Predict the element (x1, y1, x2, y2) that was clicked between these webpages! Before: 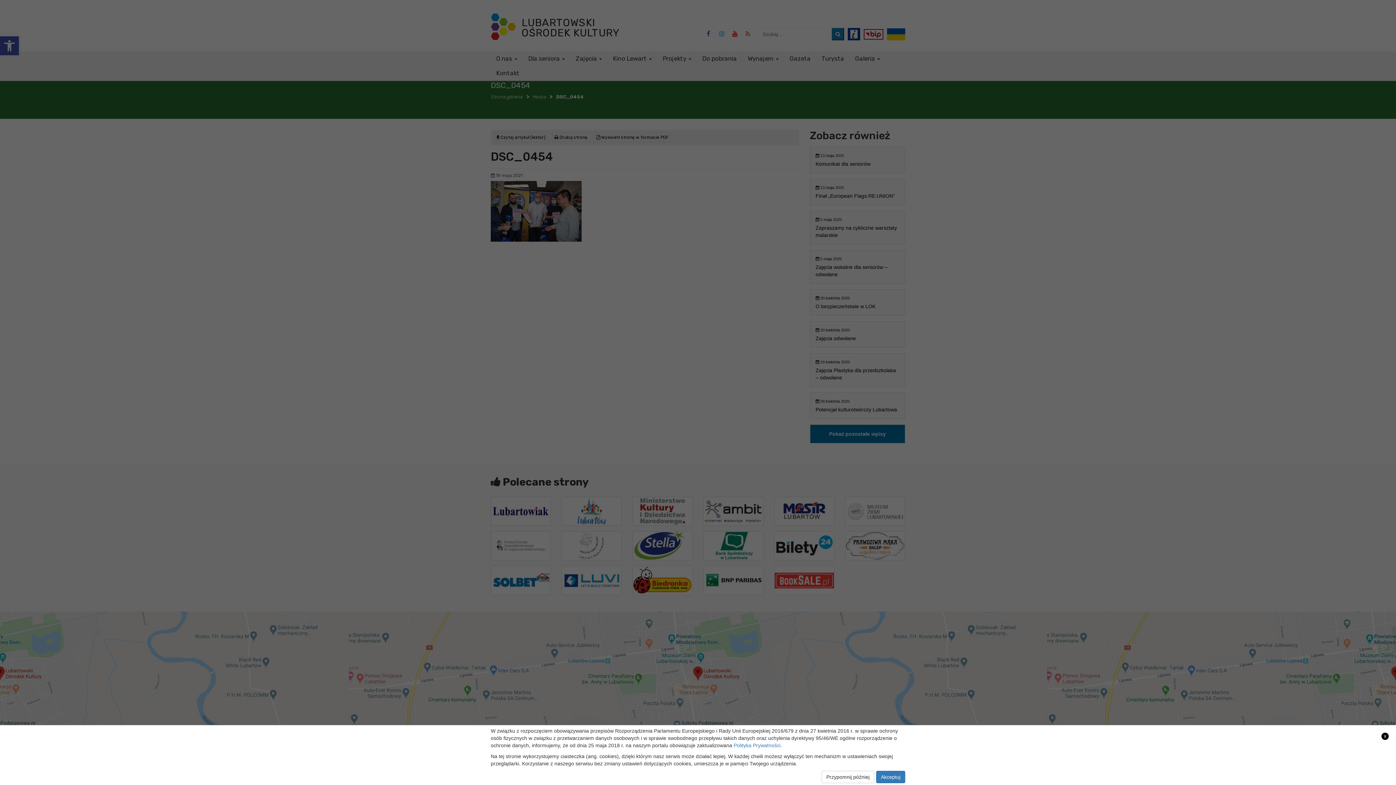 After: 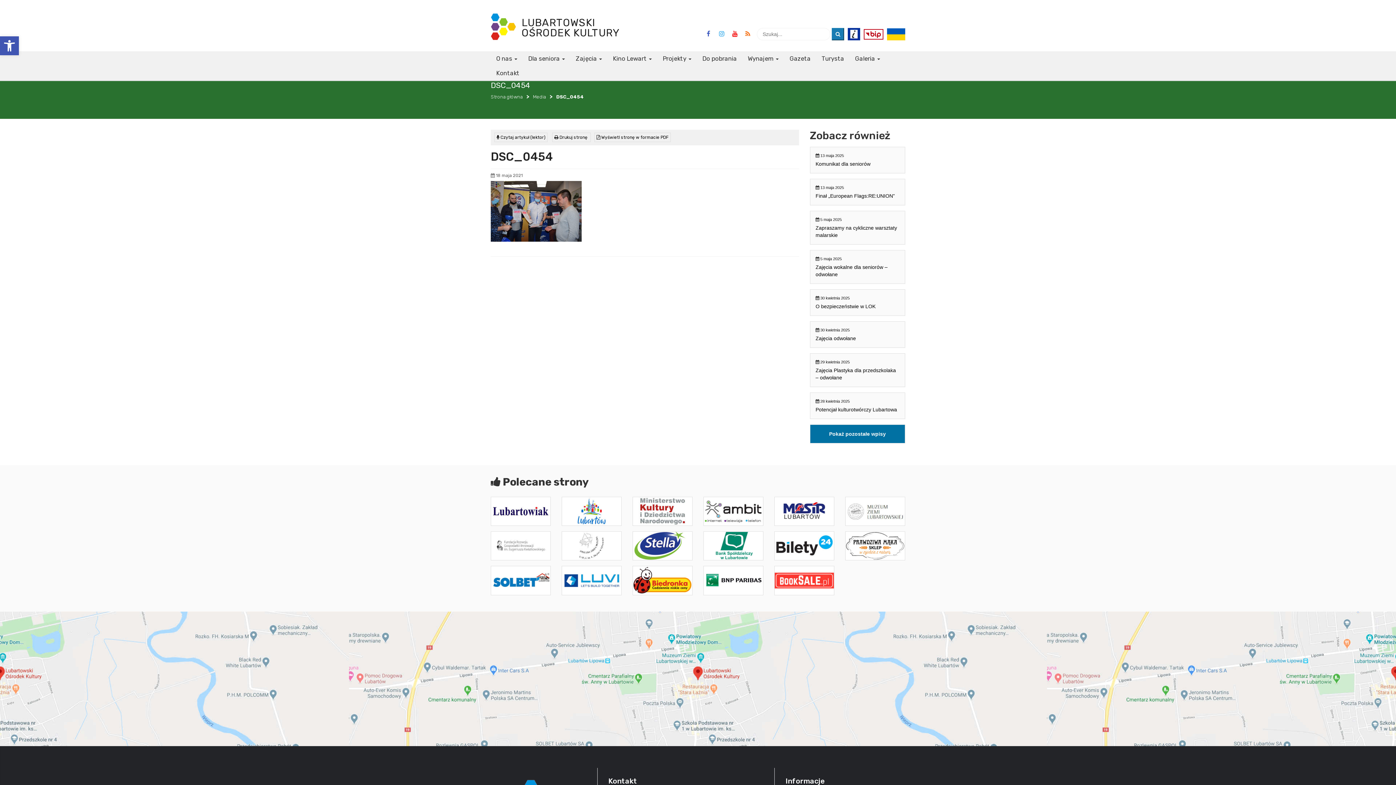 Action: label: Akceptuj bbox: (876, 771, 905, 783)